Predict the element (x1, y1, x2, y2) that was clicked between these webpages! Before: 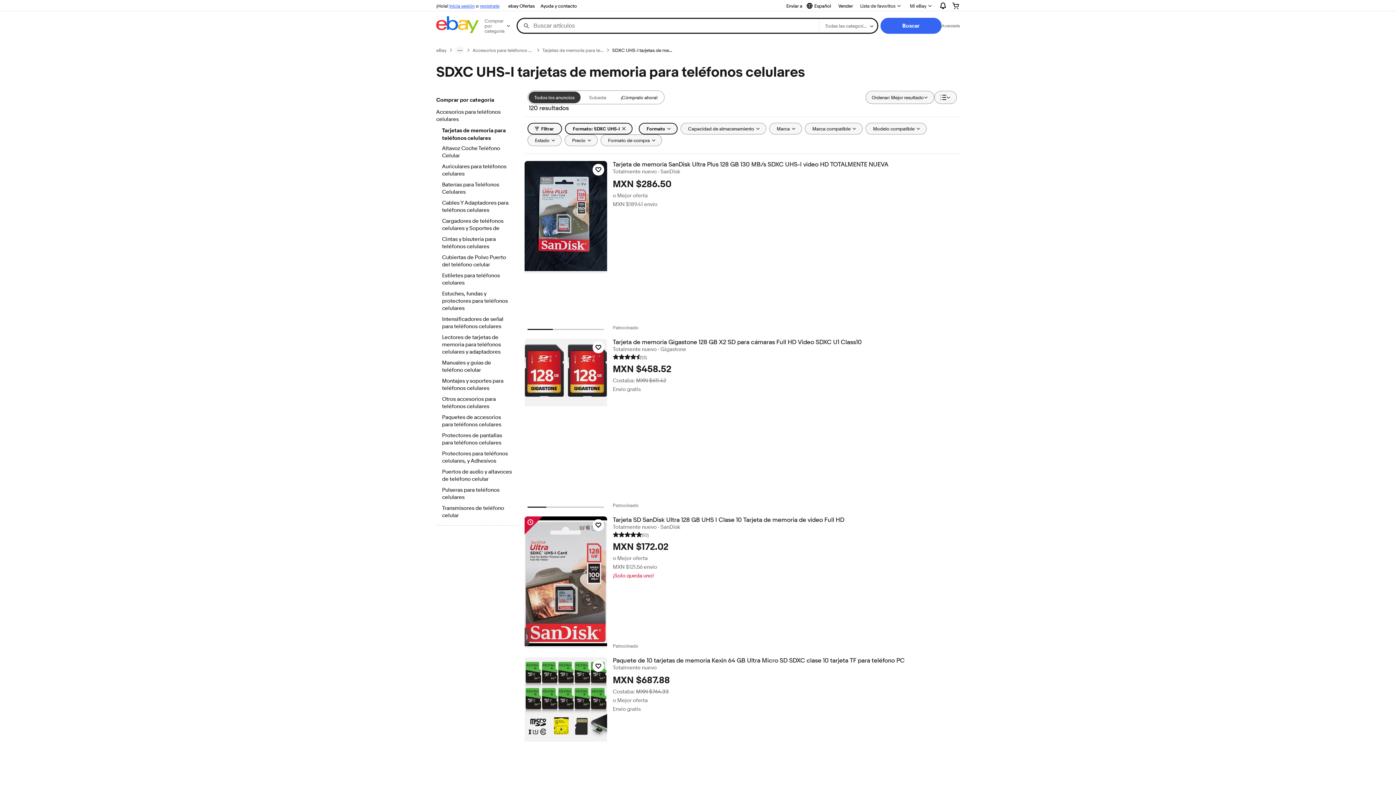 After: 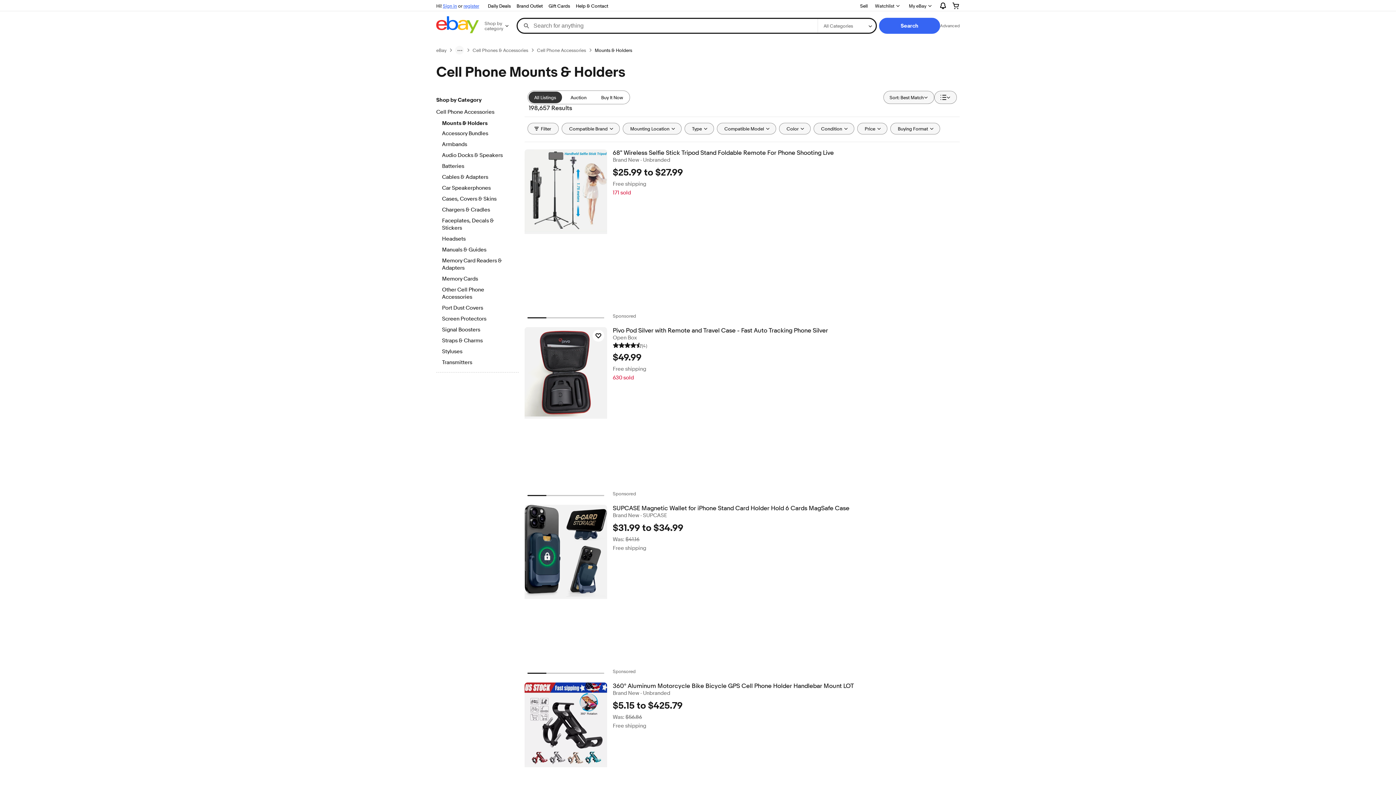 Action: bbox: (442, 377, 512, 393) label: Montajes y soportes para teléfonos celulares